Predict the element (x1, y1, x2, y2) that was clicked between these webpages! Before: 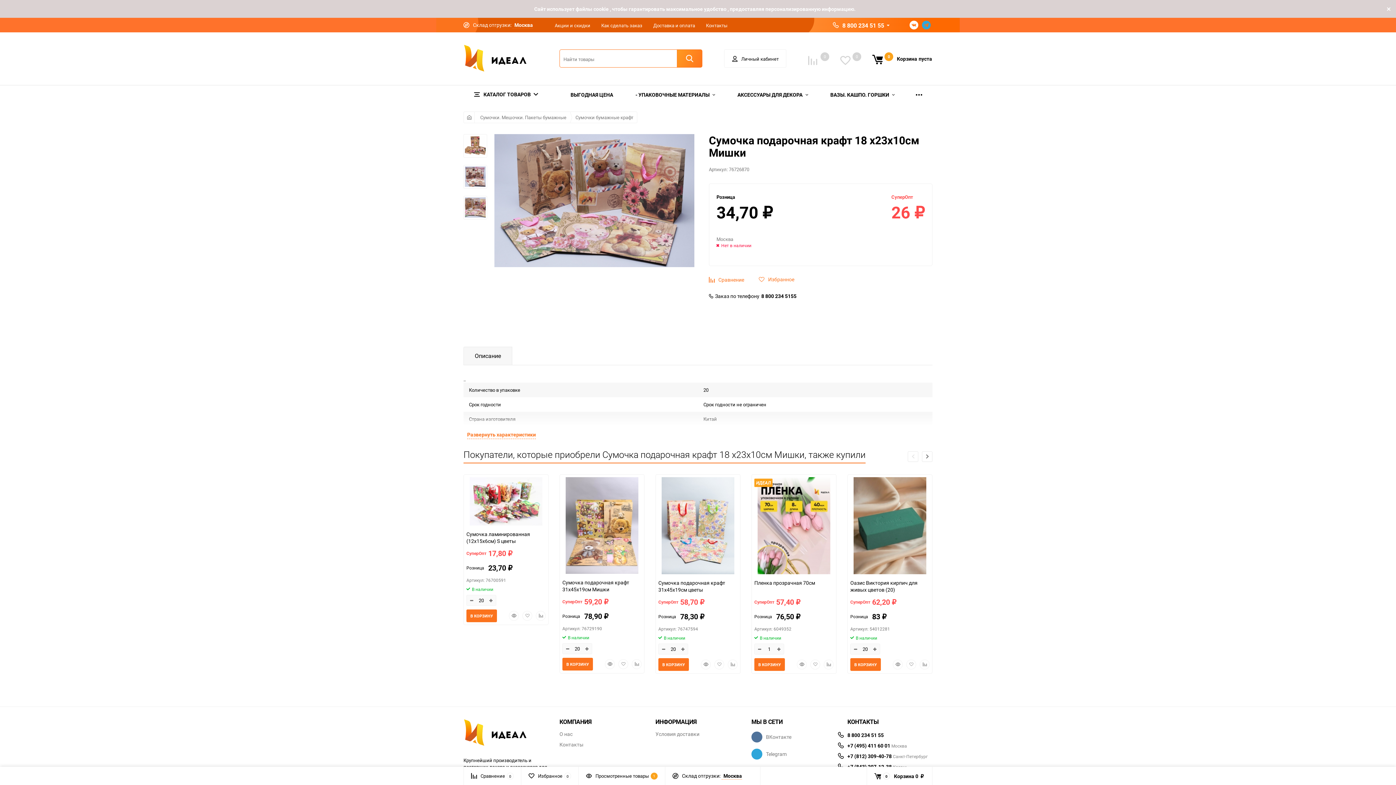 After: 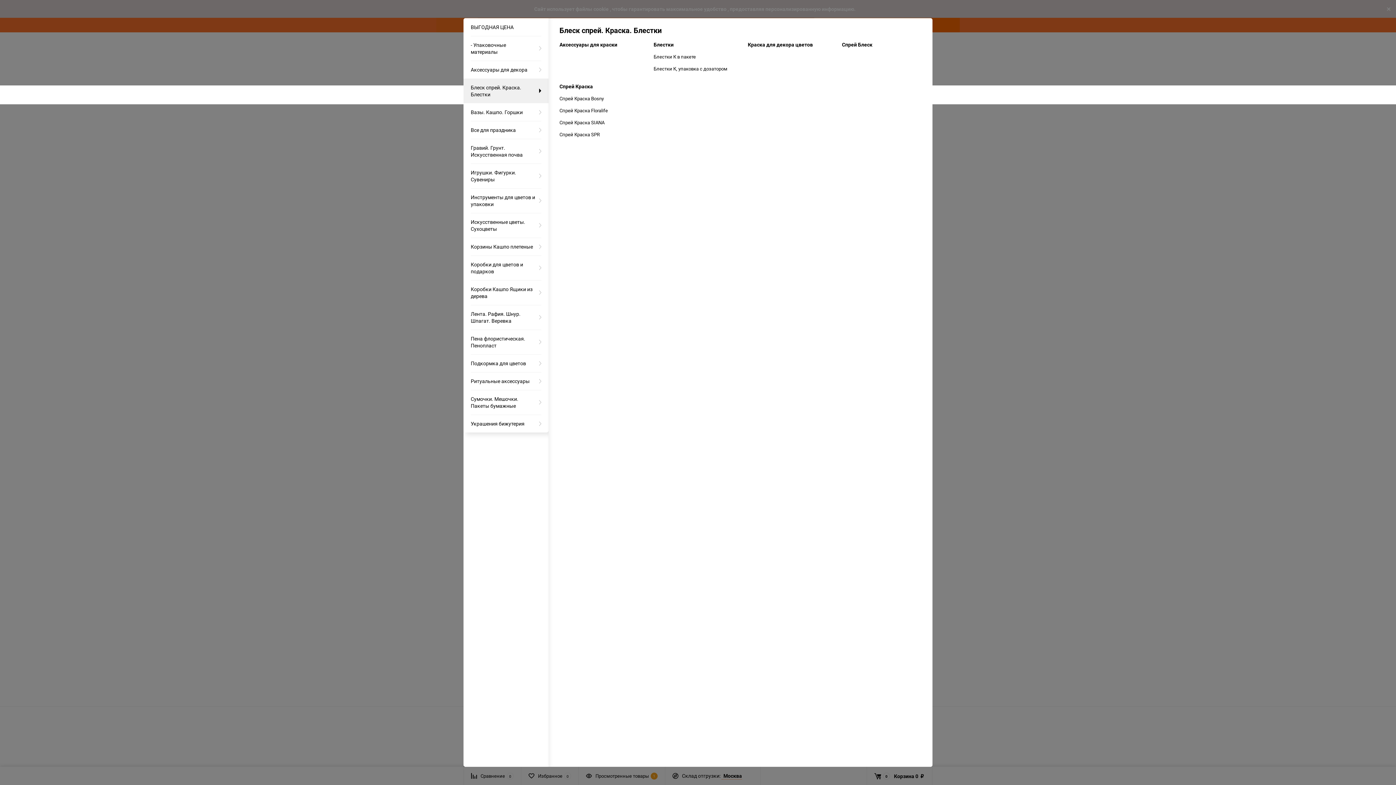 Action: label: КАТАЛОГ ТОВАРОВ bbox: (464, 85, 548, 103)